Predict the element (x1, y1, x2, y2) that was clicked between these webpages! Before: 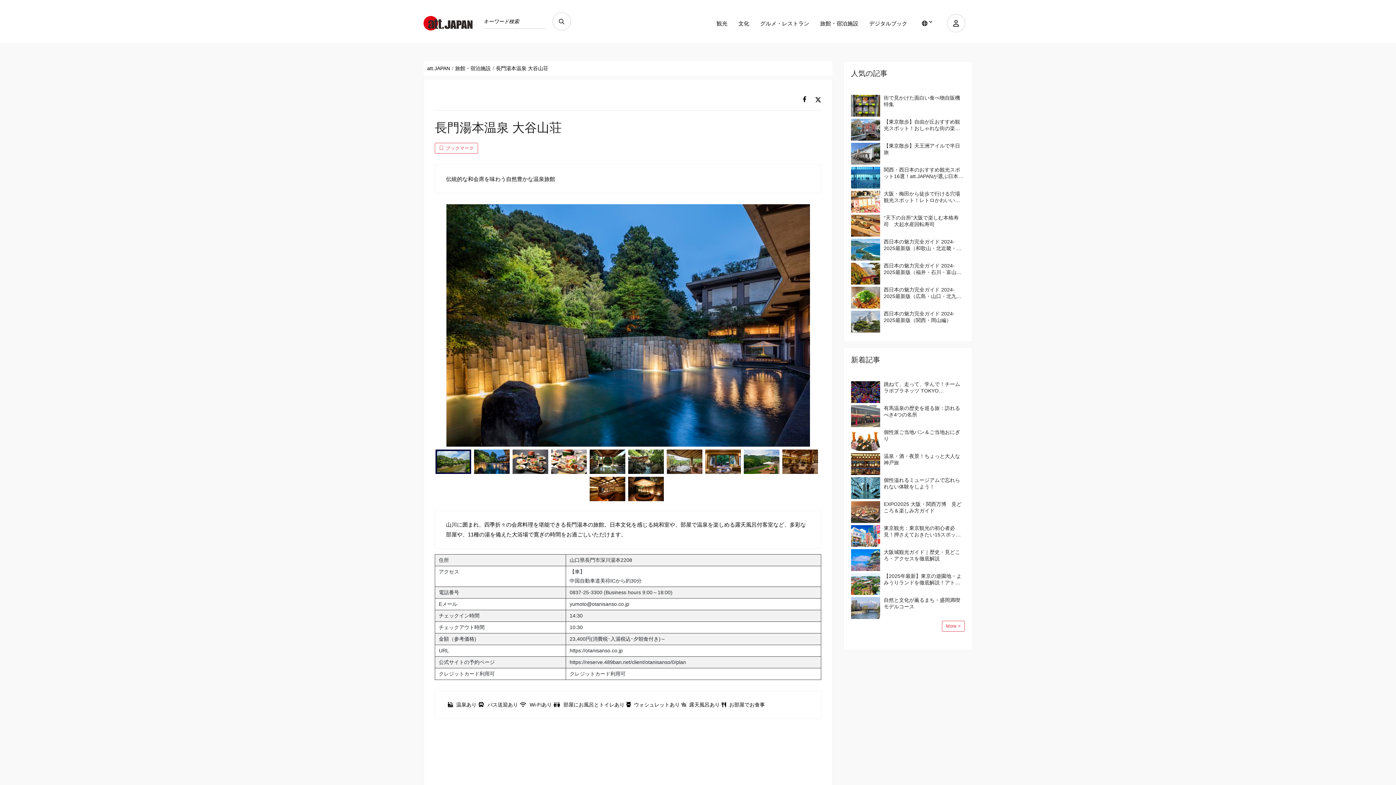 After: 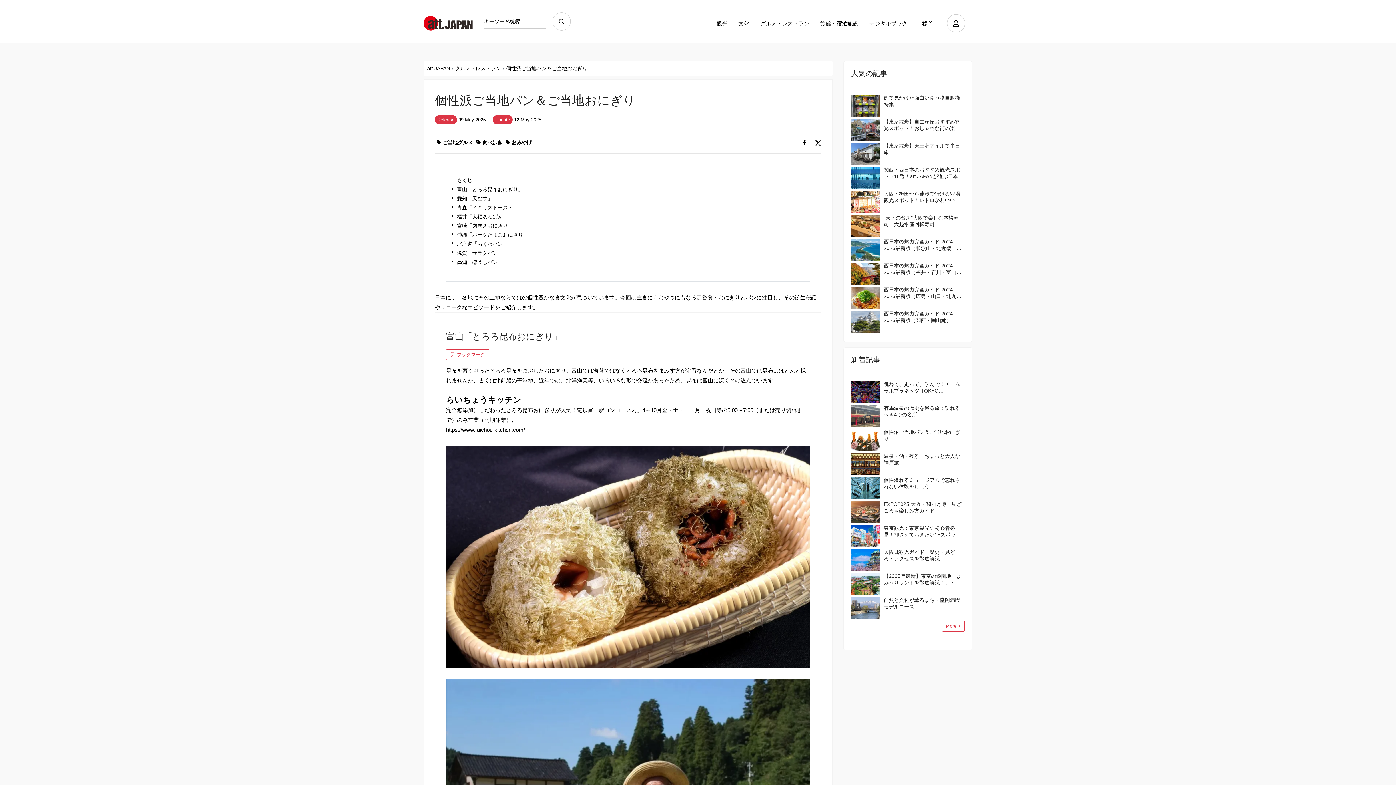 Action: bbox: (851, 429, 880, 451)